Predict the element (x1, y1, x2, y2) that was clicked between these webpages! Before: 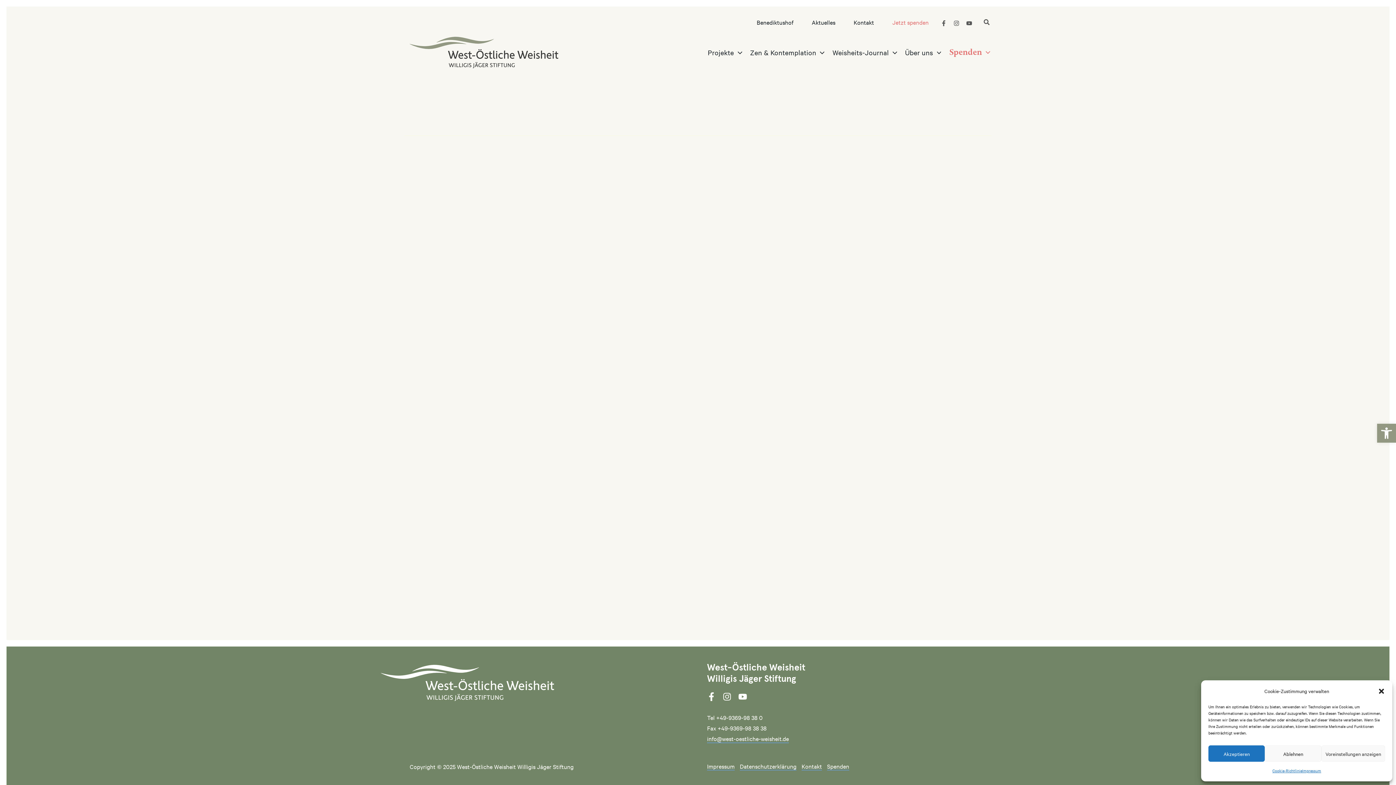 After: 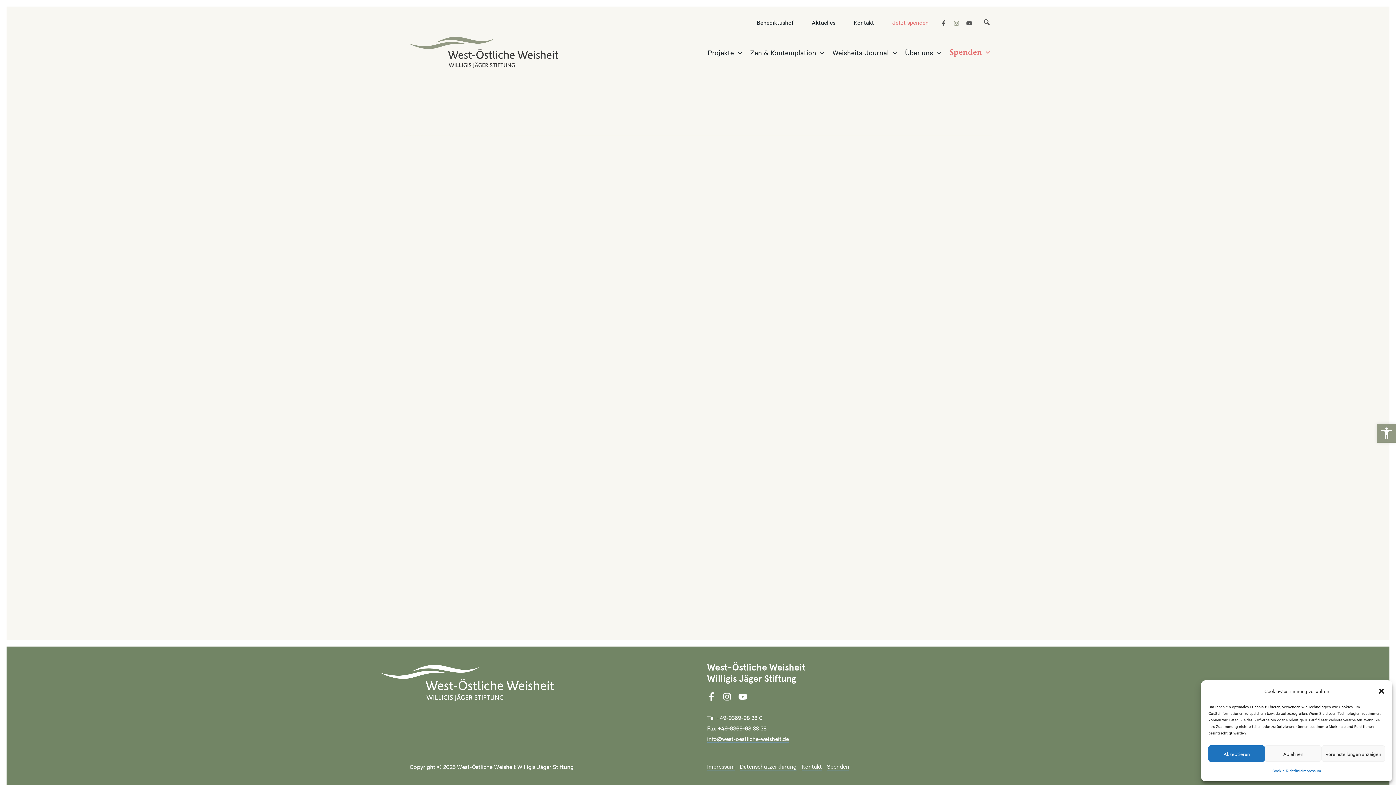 Action: bbox: (953, 20, 959, 26) label: Instagram